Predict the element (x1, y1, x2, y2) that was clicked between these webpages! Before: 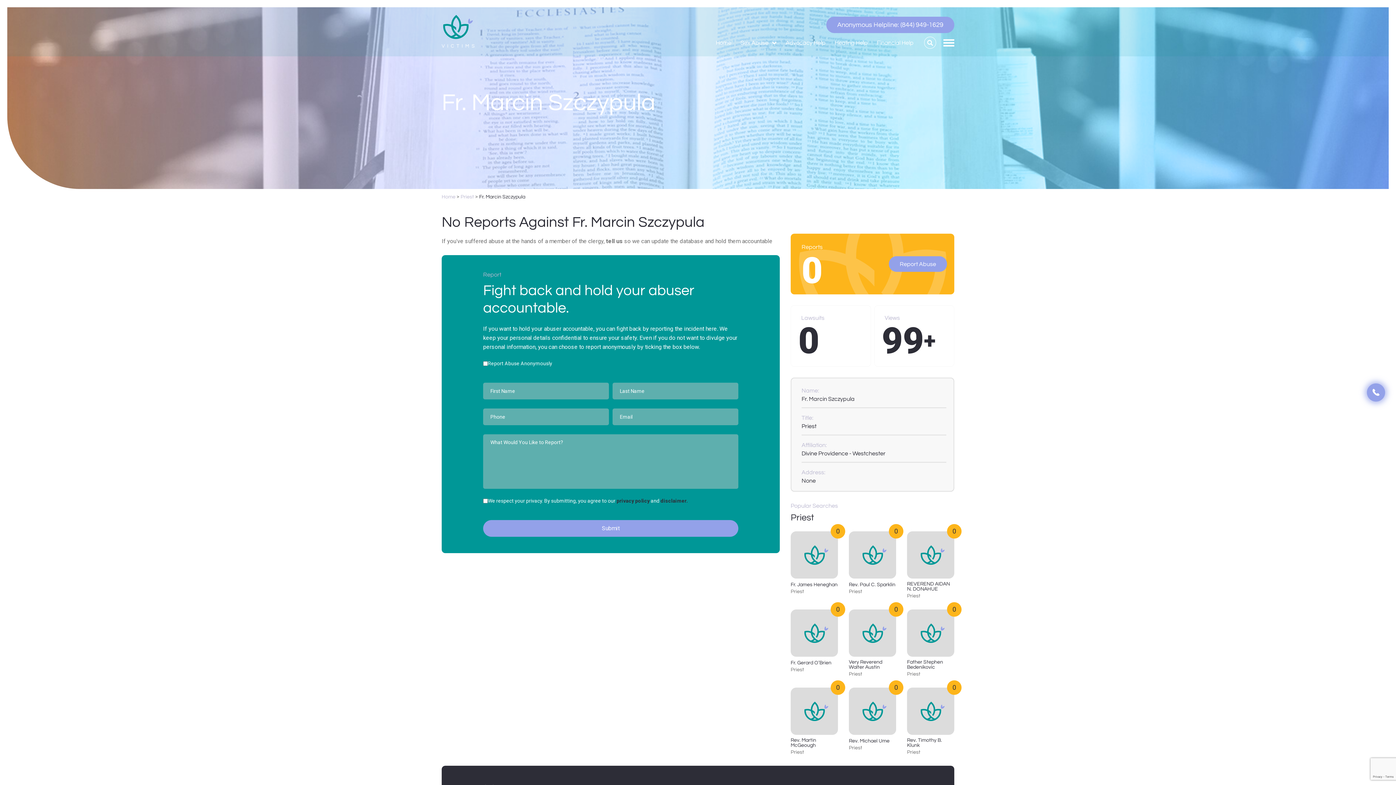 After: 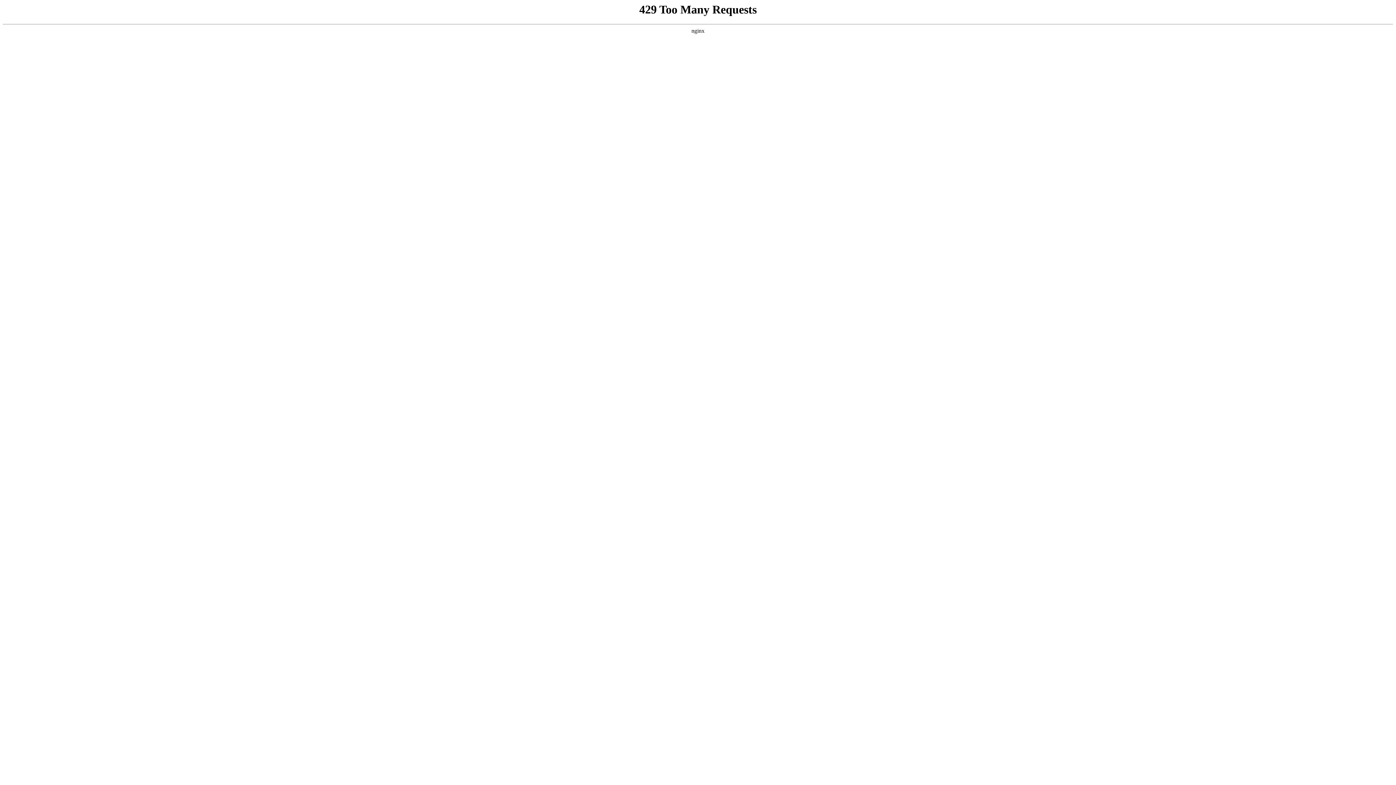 Action: bbox: (616, 498, 649, 504) label: privacy policy